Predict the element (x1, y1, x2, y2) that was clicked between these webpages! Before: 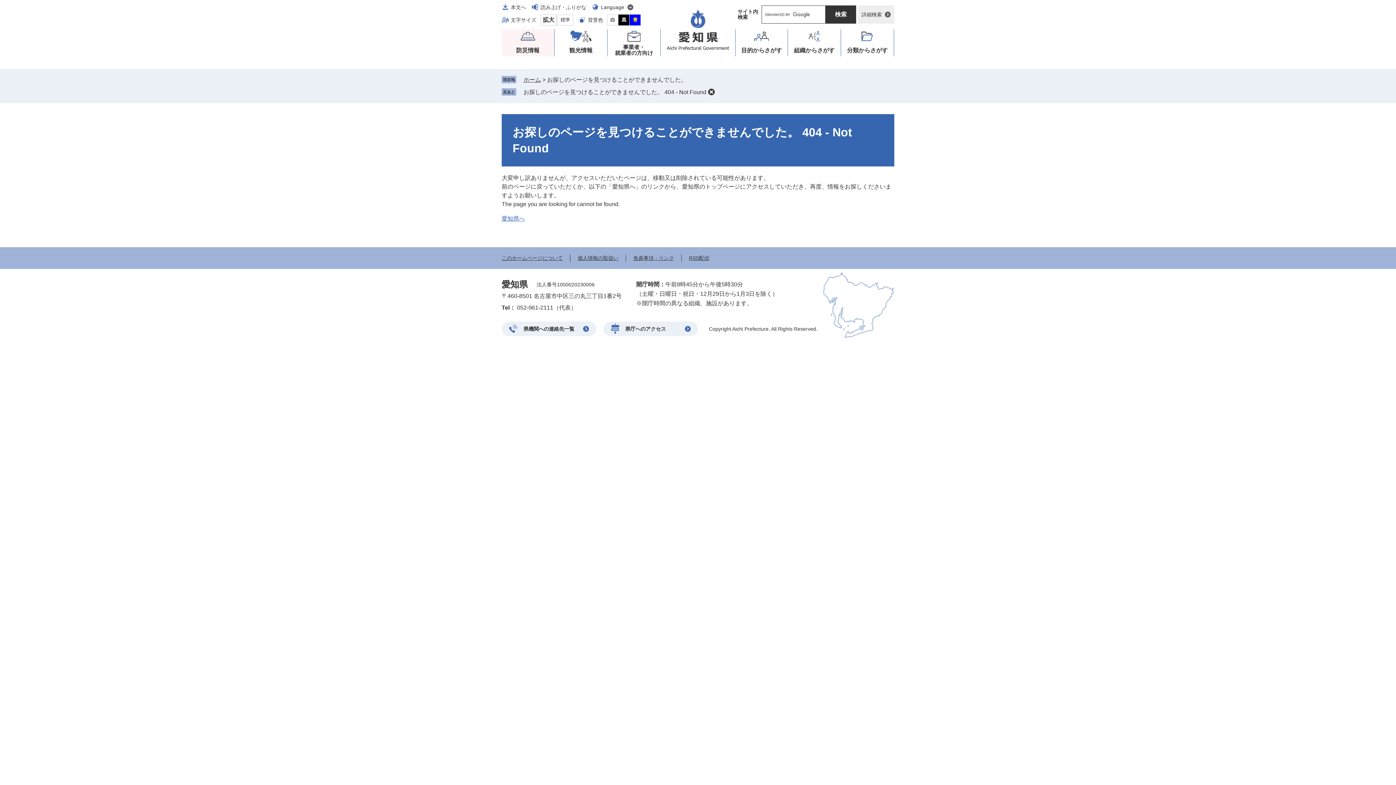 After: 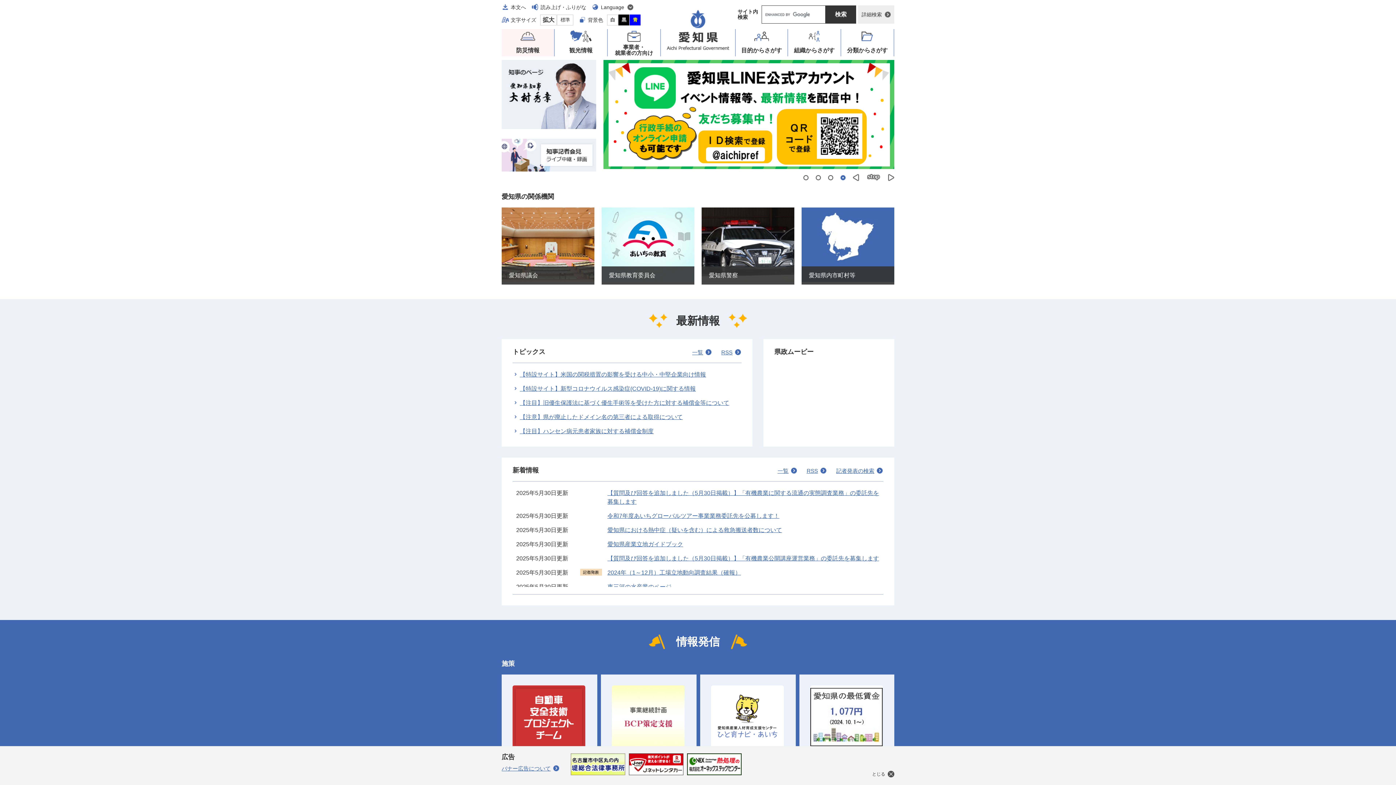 Action: bbox: (666, 9, 730, 51)